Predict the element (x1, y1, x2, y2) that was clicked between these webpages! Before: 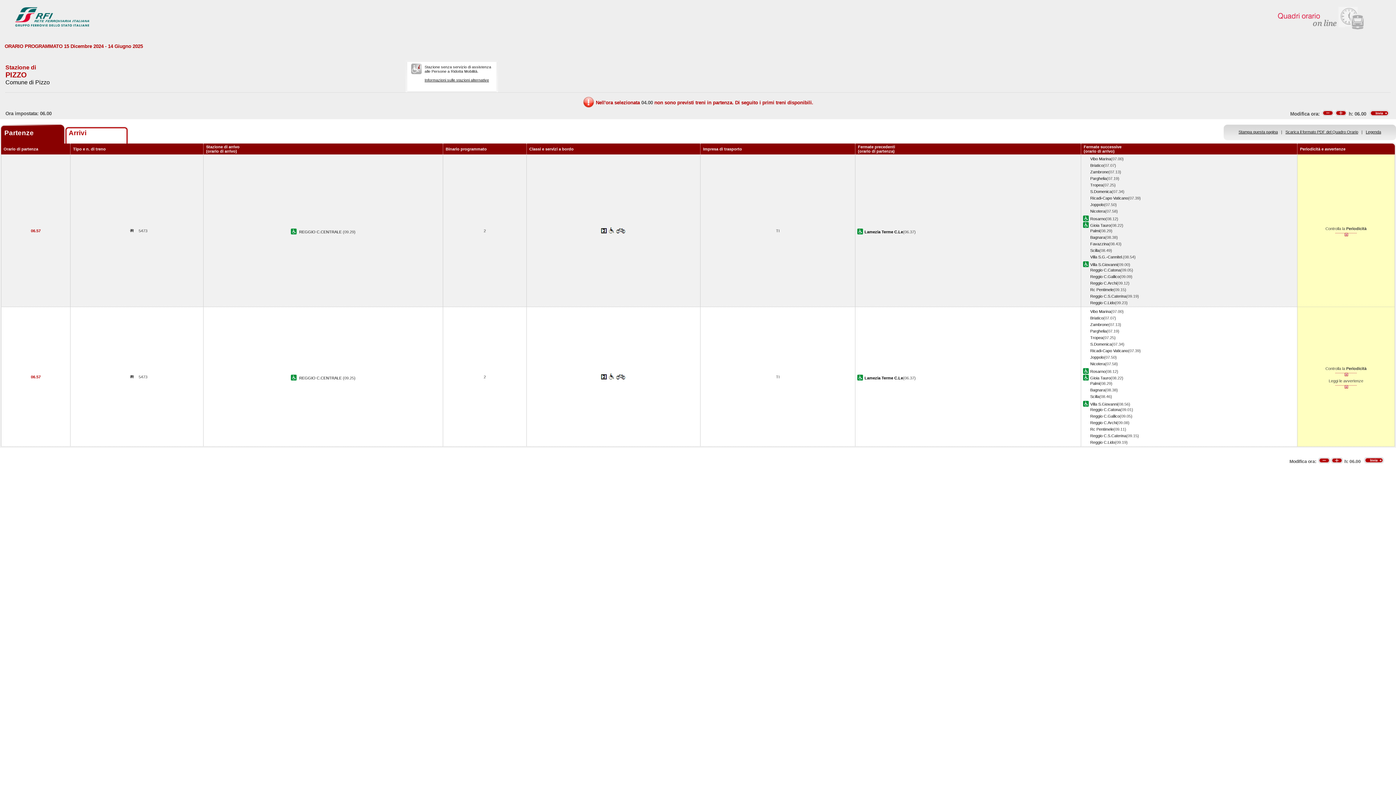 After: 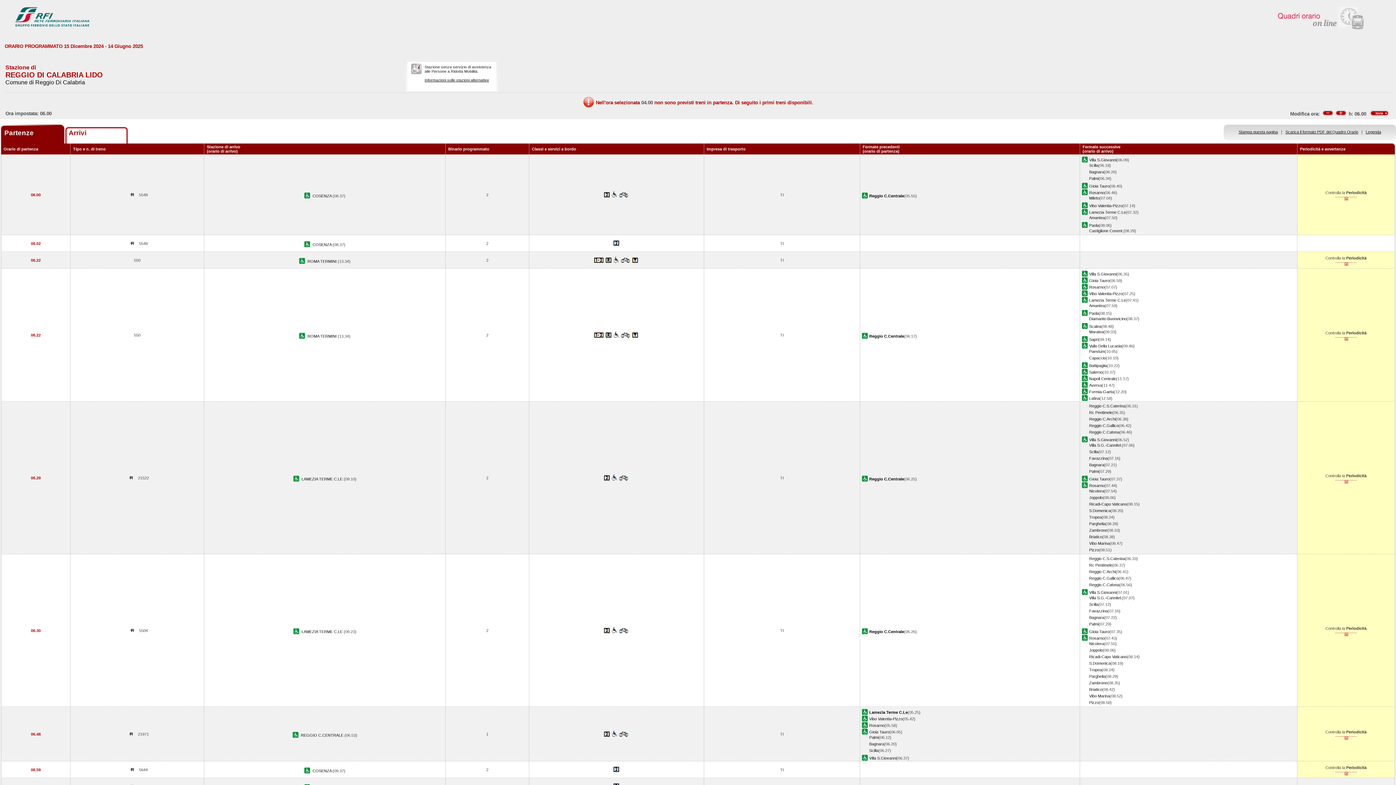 Action: bbox: (1090, 440, 1115, 444) label: Reggio C.Lido